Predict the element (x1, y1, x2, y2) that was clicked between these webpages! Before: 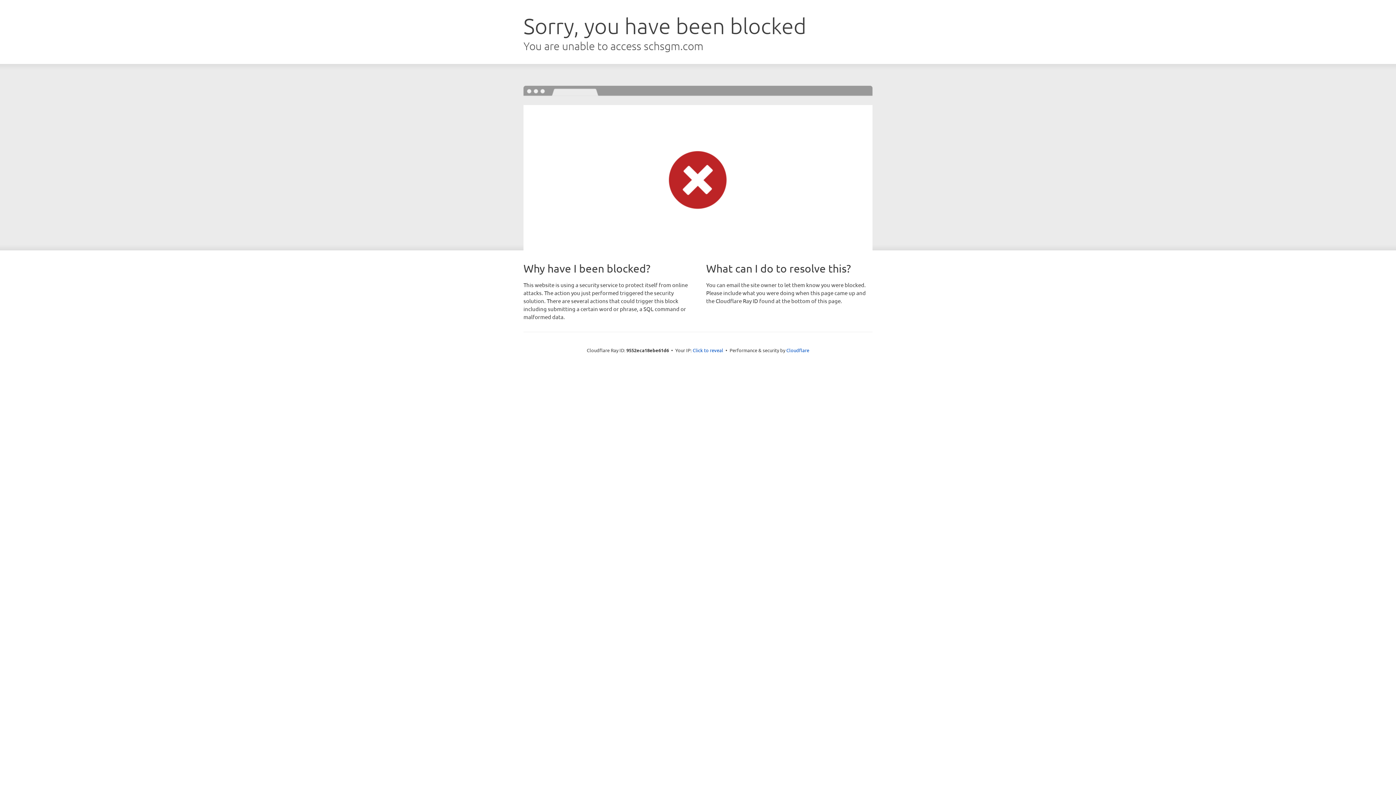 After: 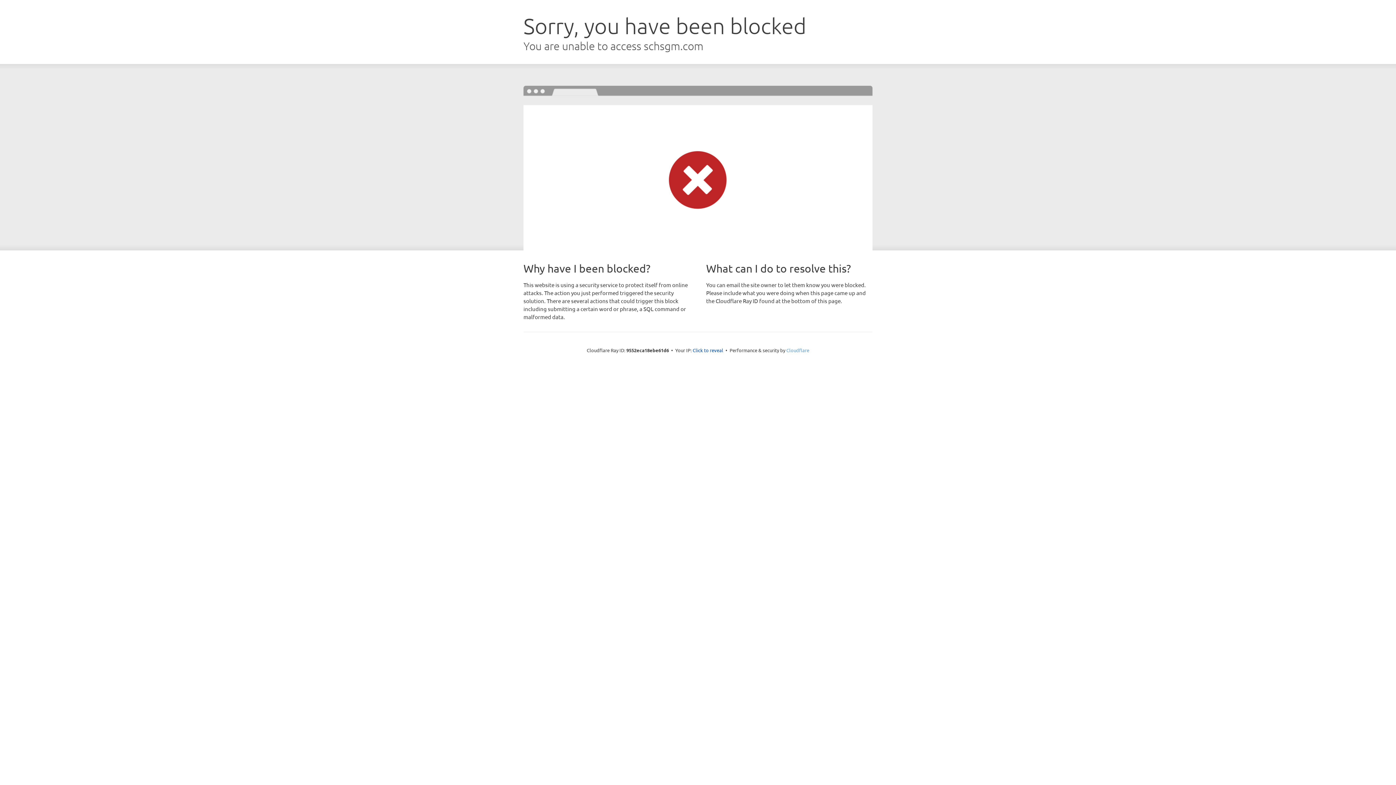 Action: label: Cloudflare bbox: (786, 347, 809, 353)